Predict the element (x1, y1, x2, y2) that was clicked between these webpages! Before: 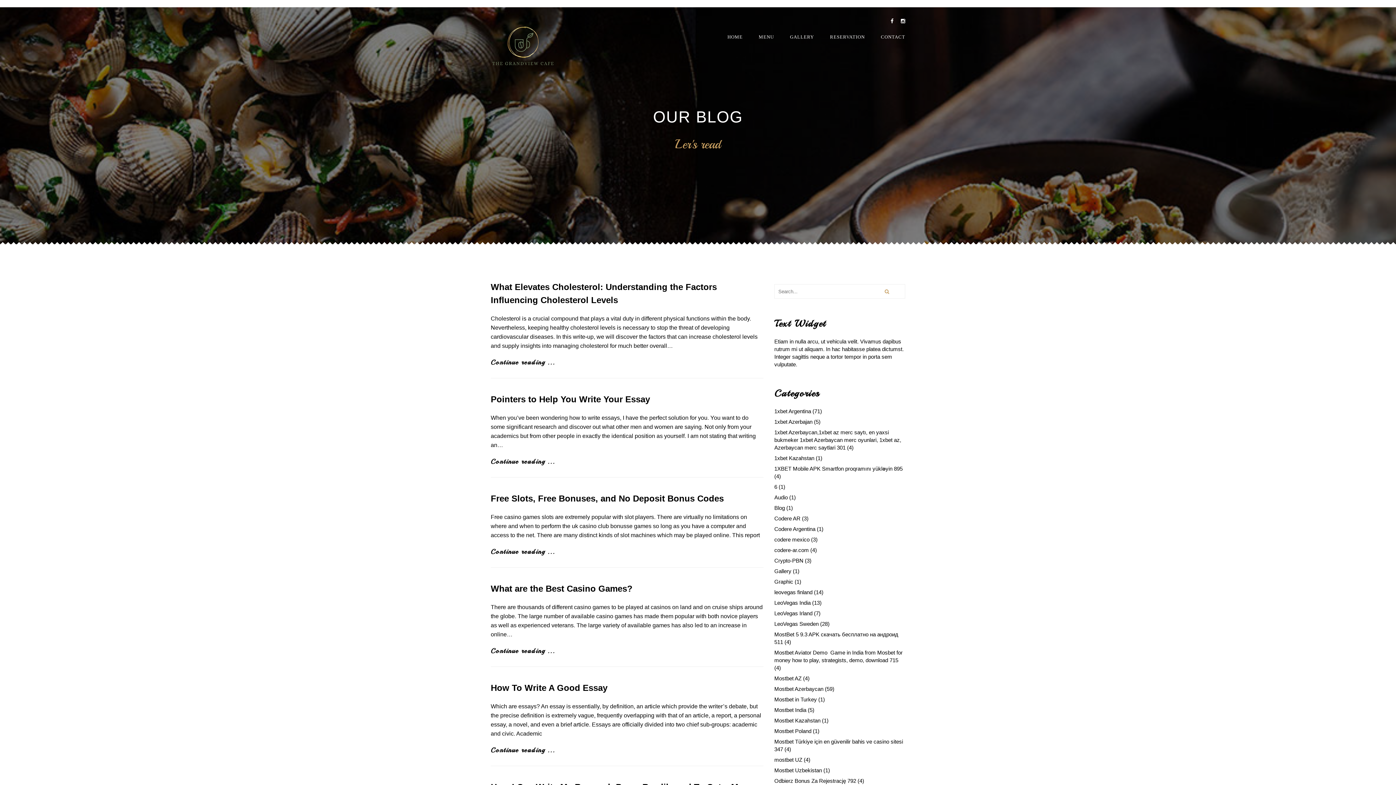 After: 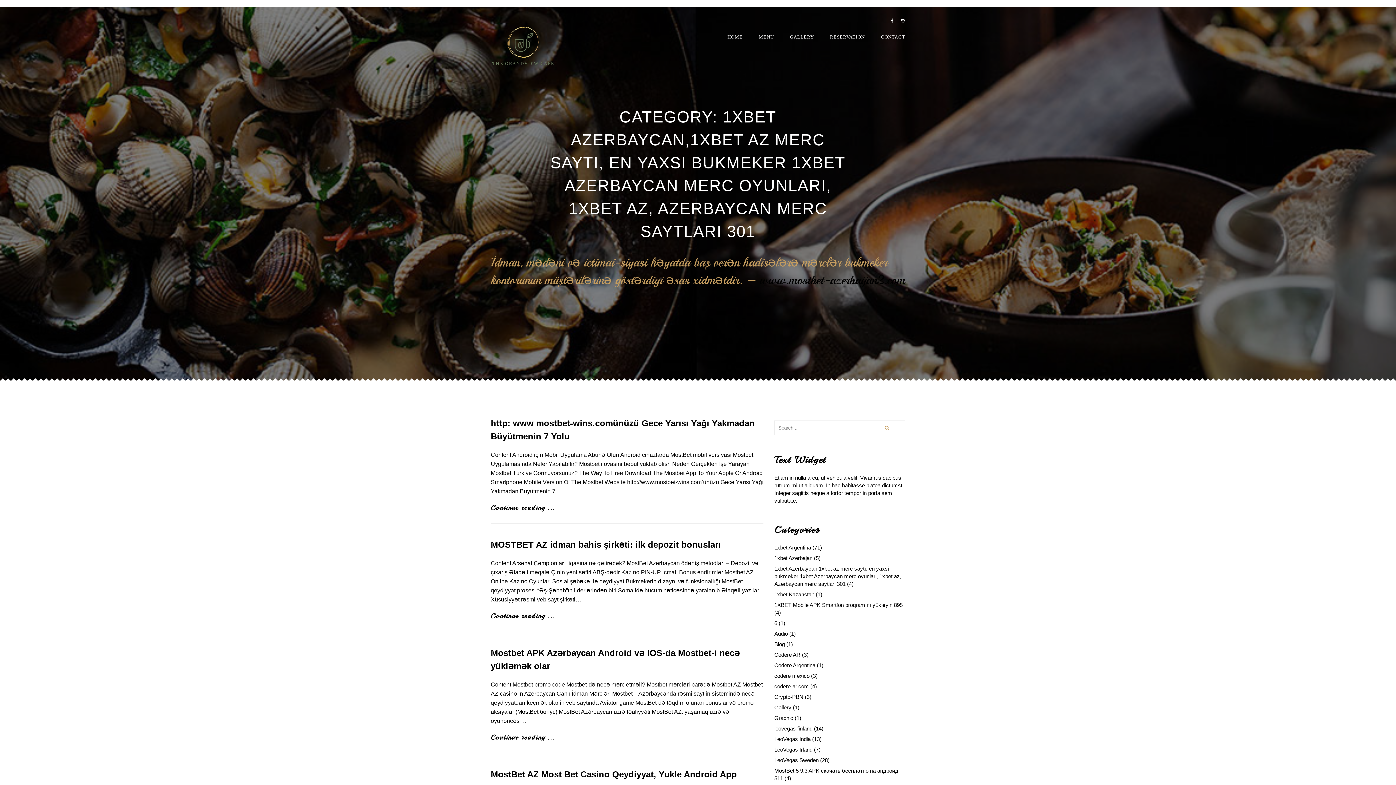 Action: label: 1xbet Azerbaycan,1xbet az merc saytı, en yaxsi bukmeker 1xbet Azerbaycan merc oyunlari, 1xbet az, Azerbaycan merc saytlari 301 bbox: (774, 429, 901, 450)